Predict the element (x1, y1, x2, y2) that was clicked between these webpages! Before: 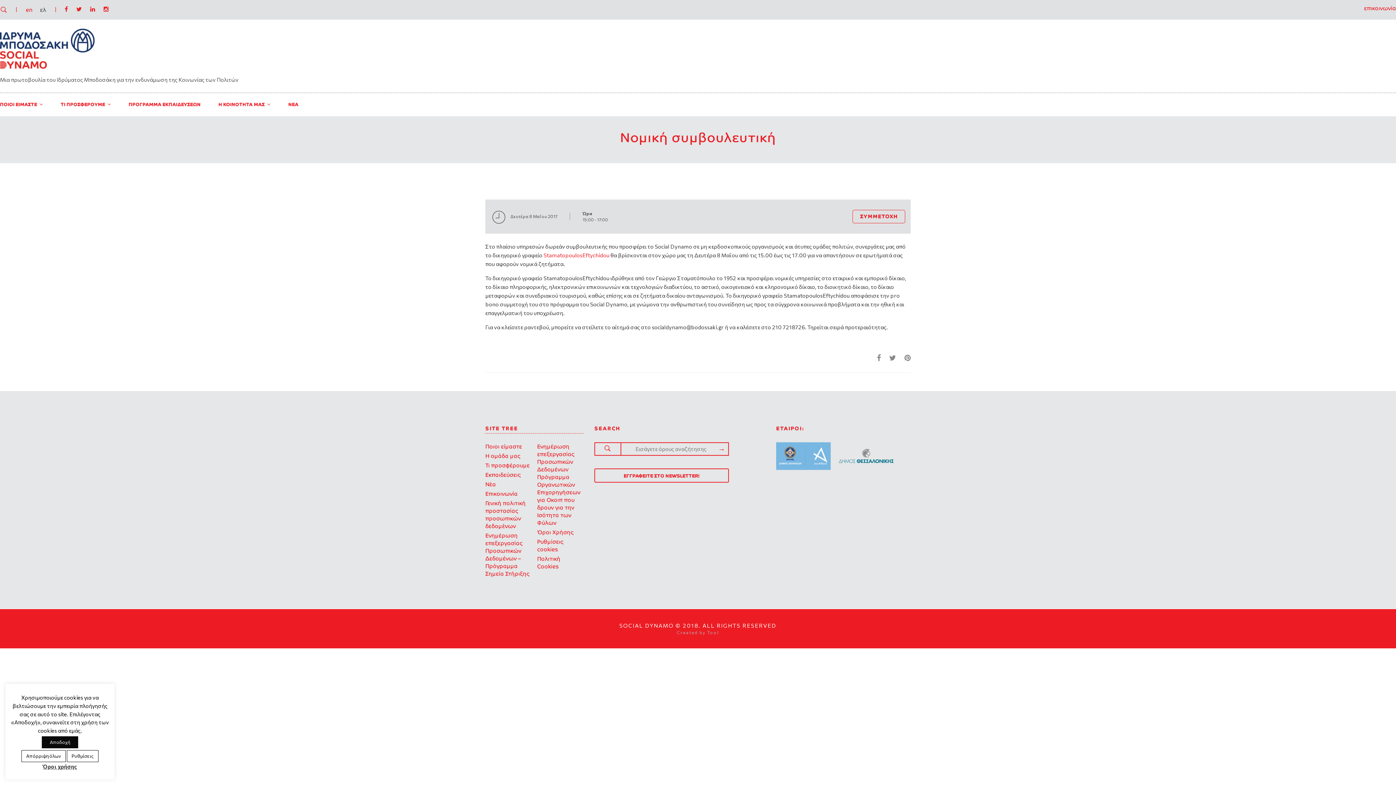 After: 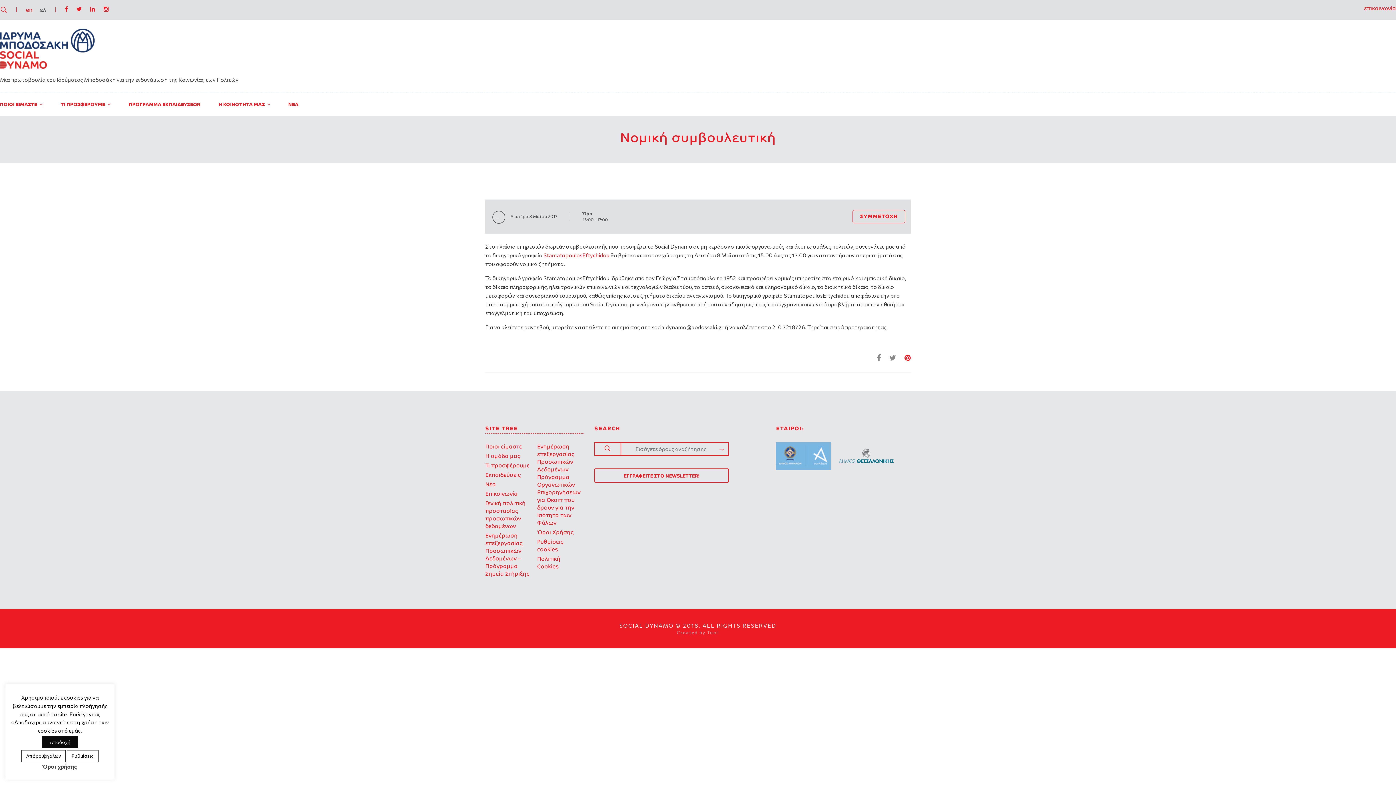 Action: bbox: (904, 355, 910, 361)